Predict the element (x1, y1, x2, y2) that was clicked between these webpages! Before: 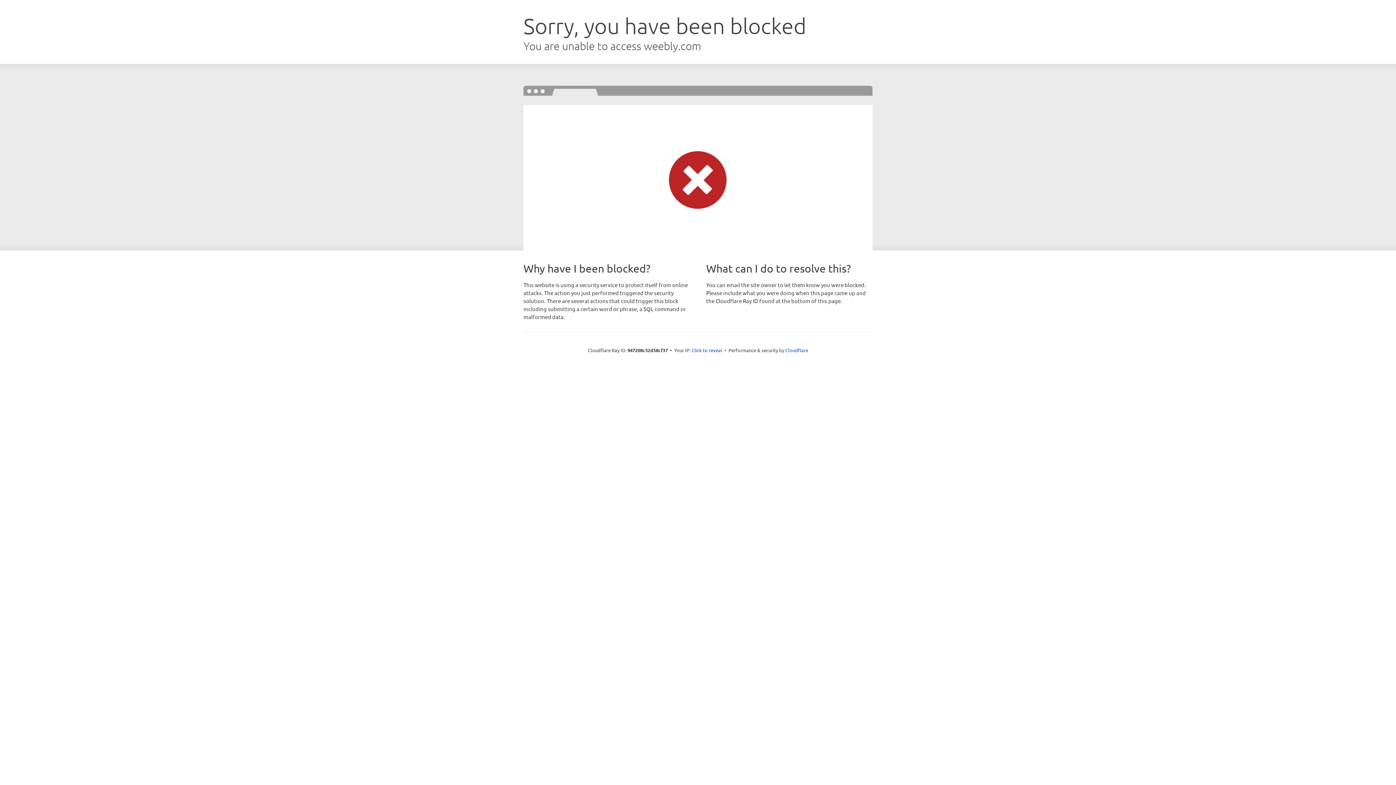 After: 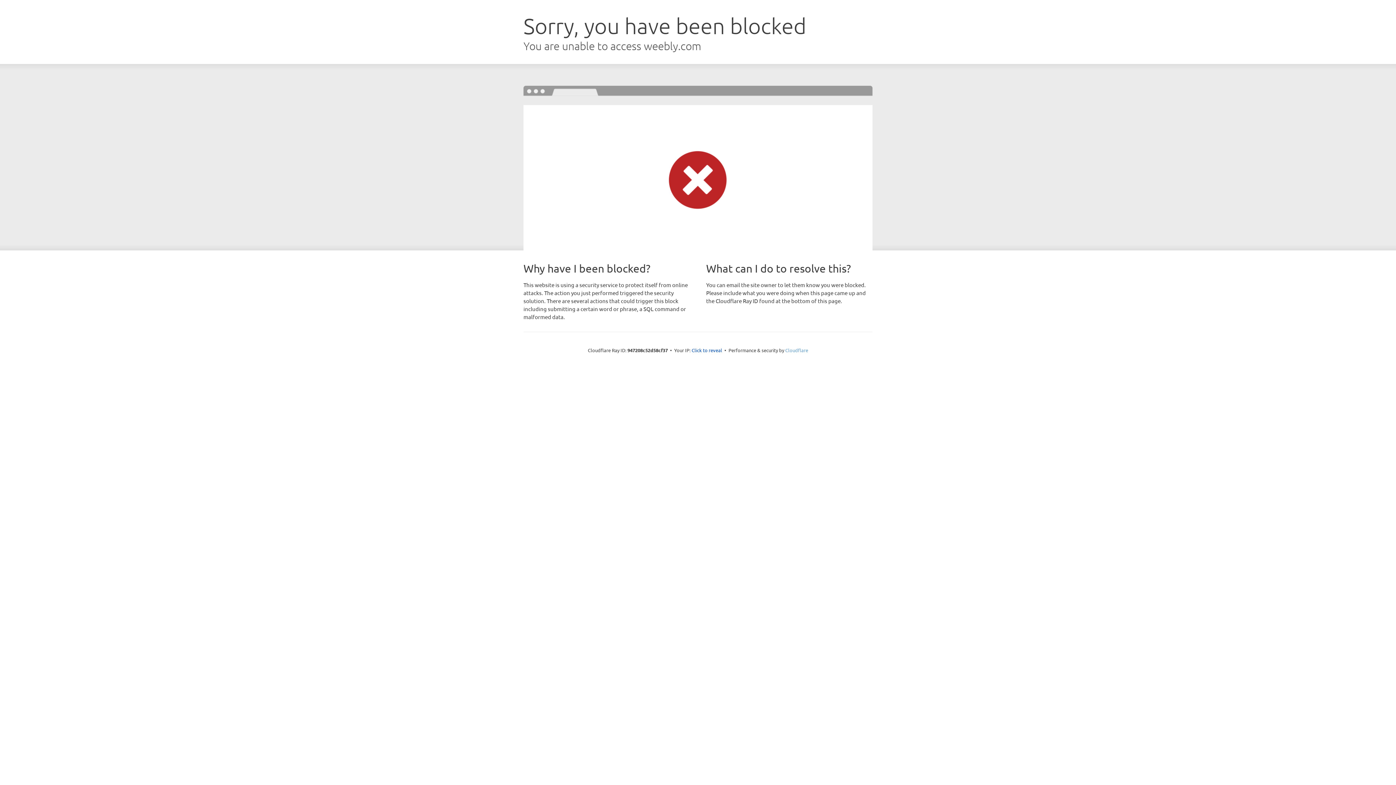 Action: bbox: (785, 347, 808, 353) label: Cloudflare